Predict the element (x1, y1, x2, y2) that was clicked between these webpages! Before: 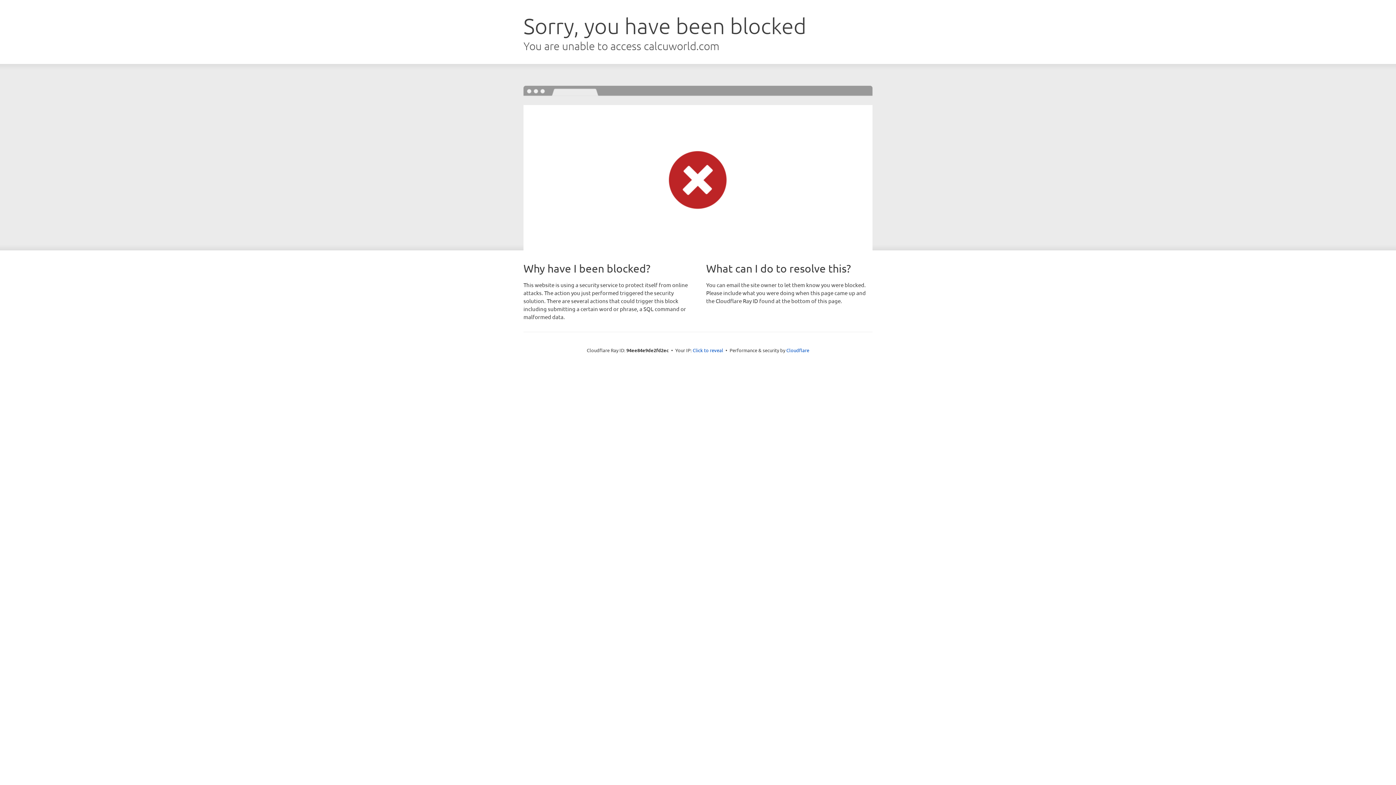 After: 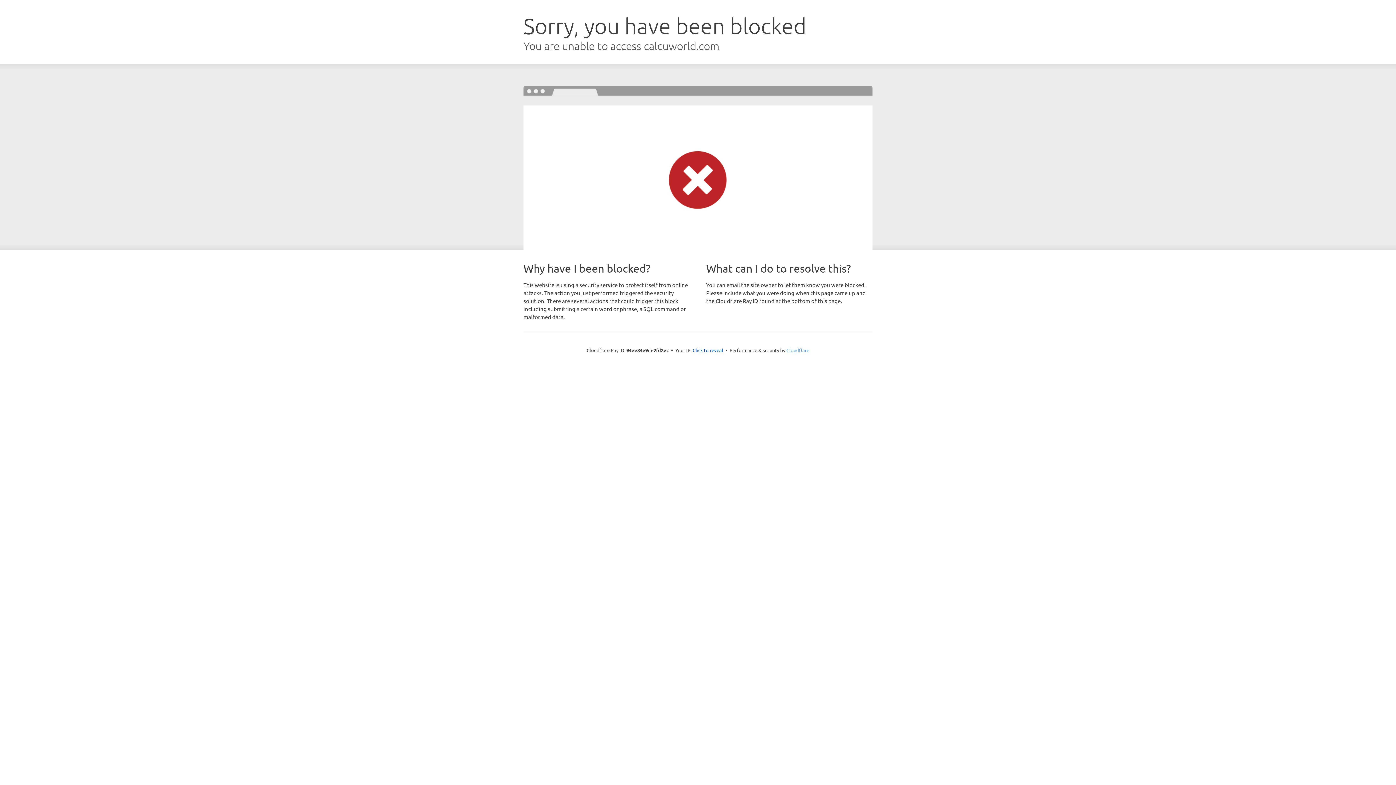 Action: label: Cloudflare bbox: (786, 347, 809, 353)